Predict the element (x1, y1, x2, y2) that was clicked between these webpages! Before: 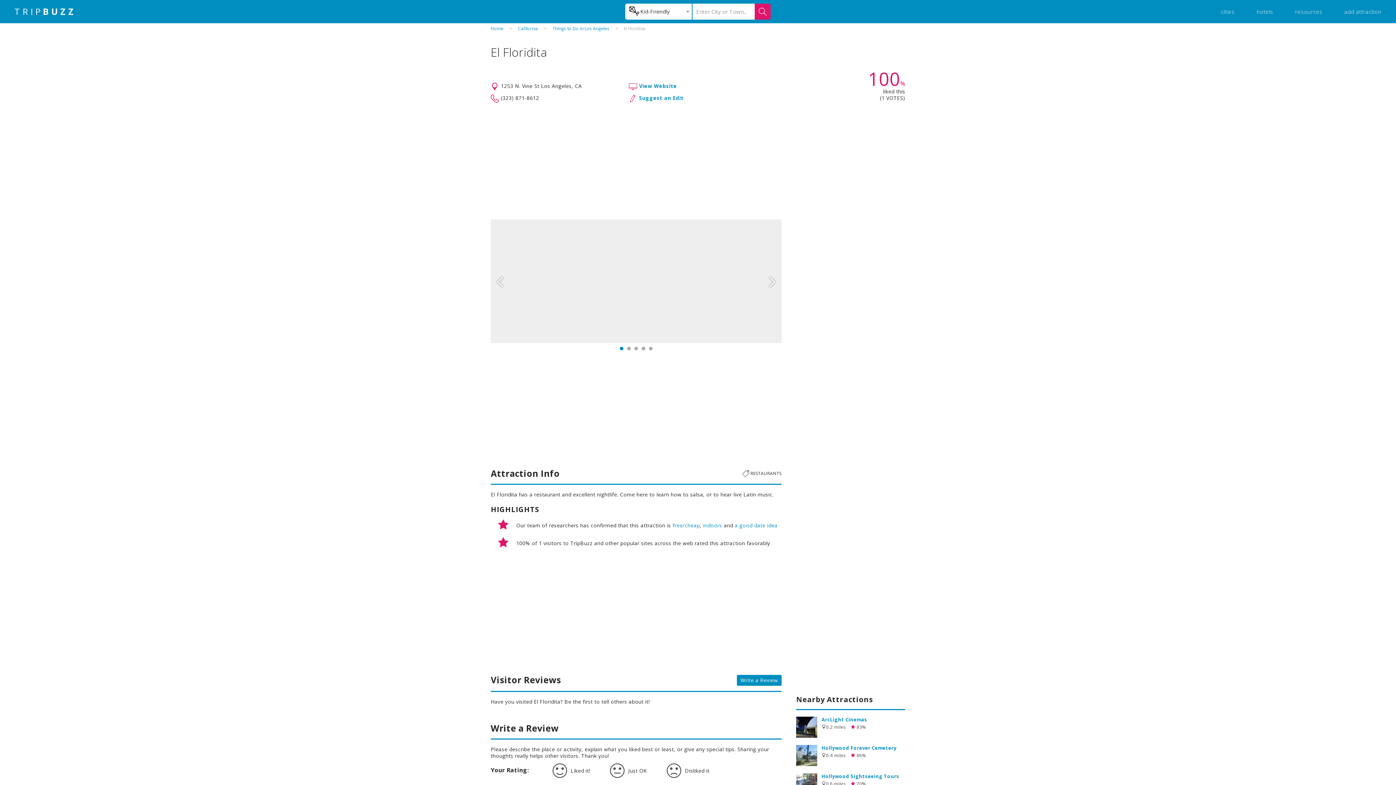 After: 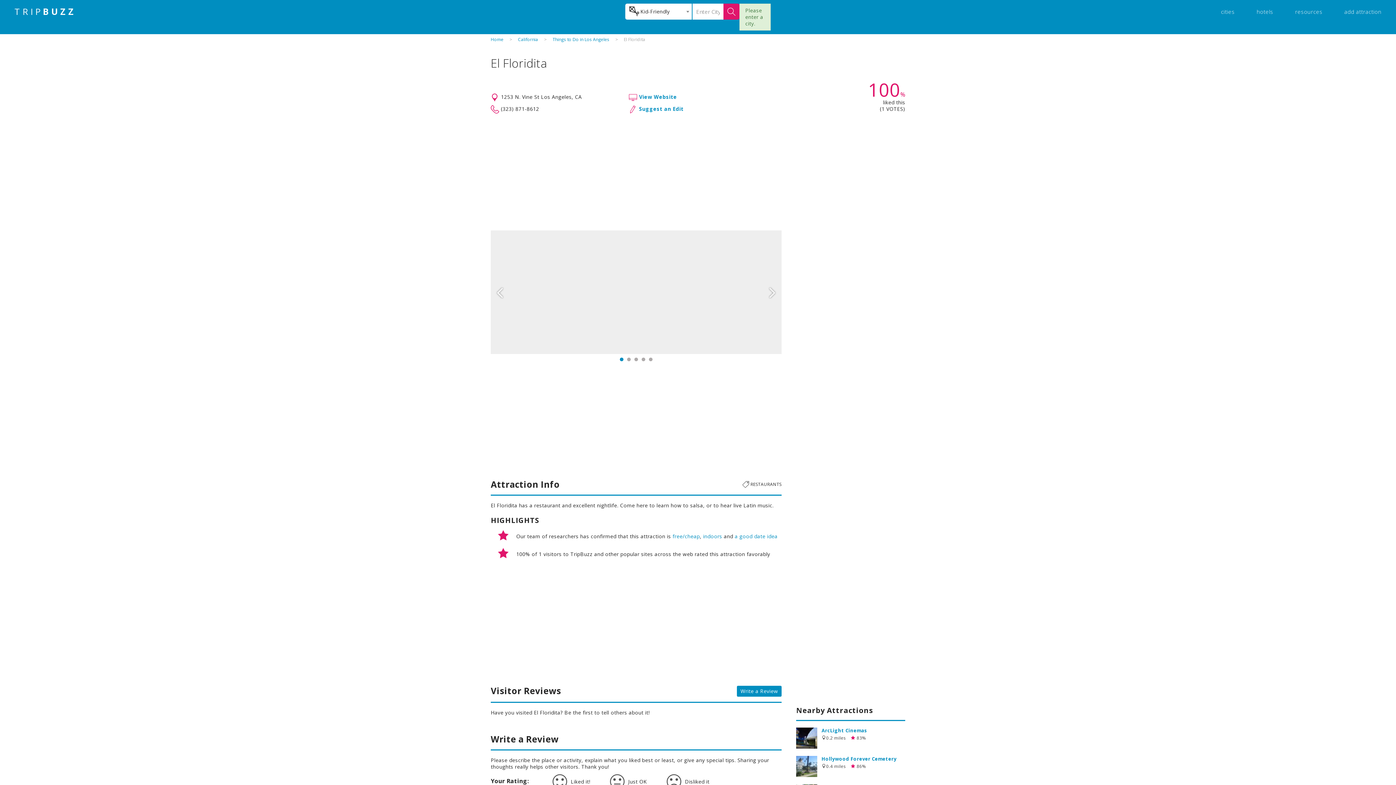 Action: bbox: (754, 3, 770, 19)